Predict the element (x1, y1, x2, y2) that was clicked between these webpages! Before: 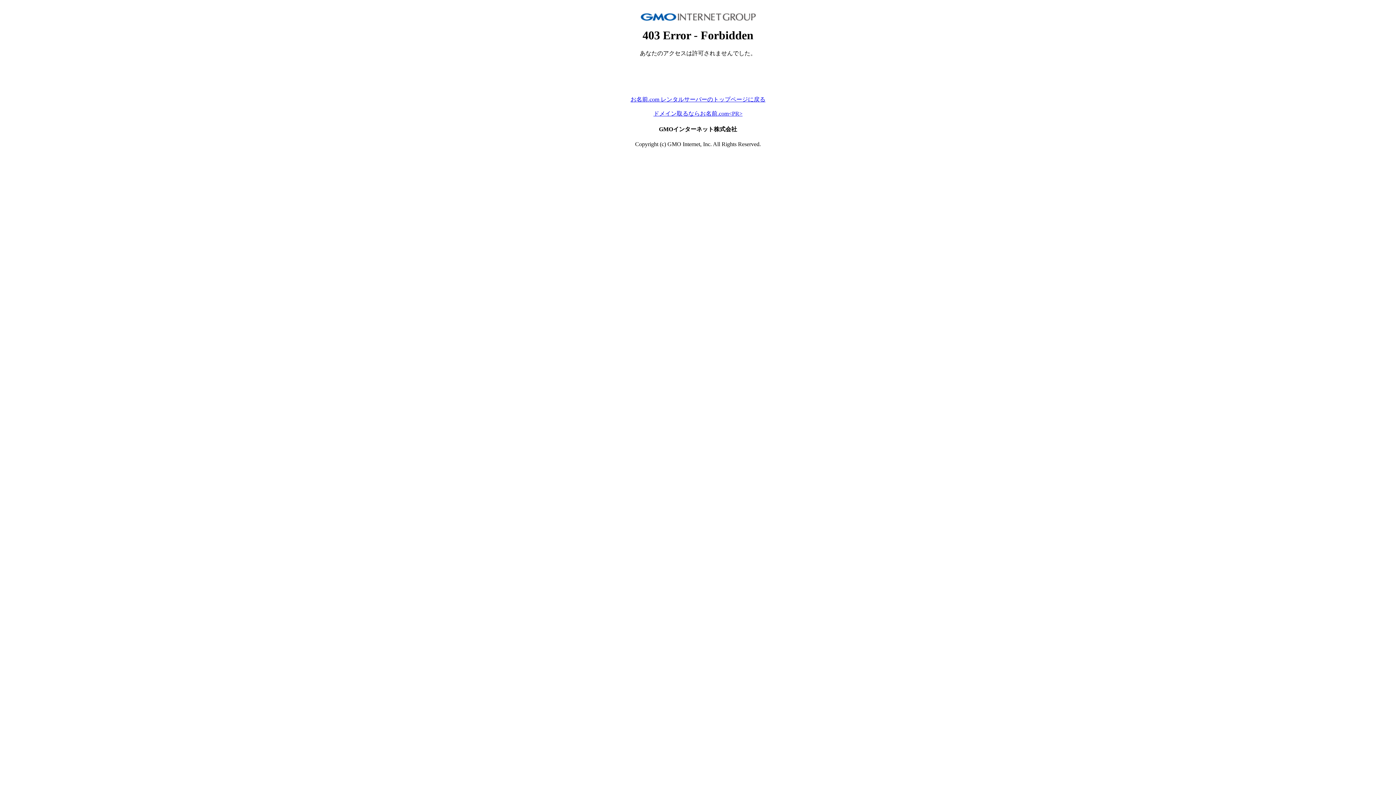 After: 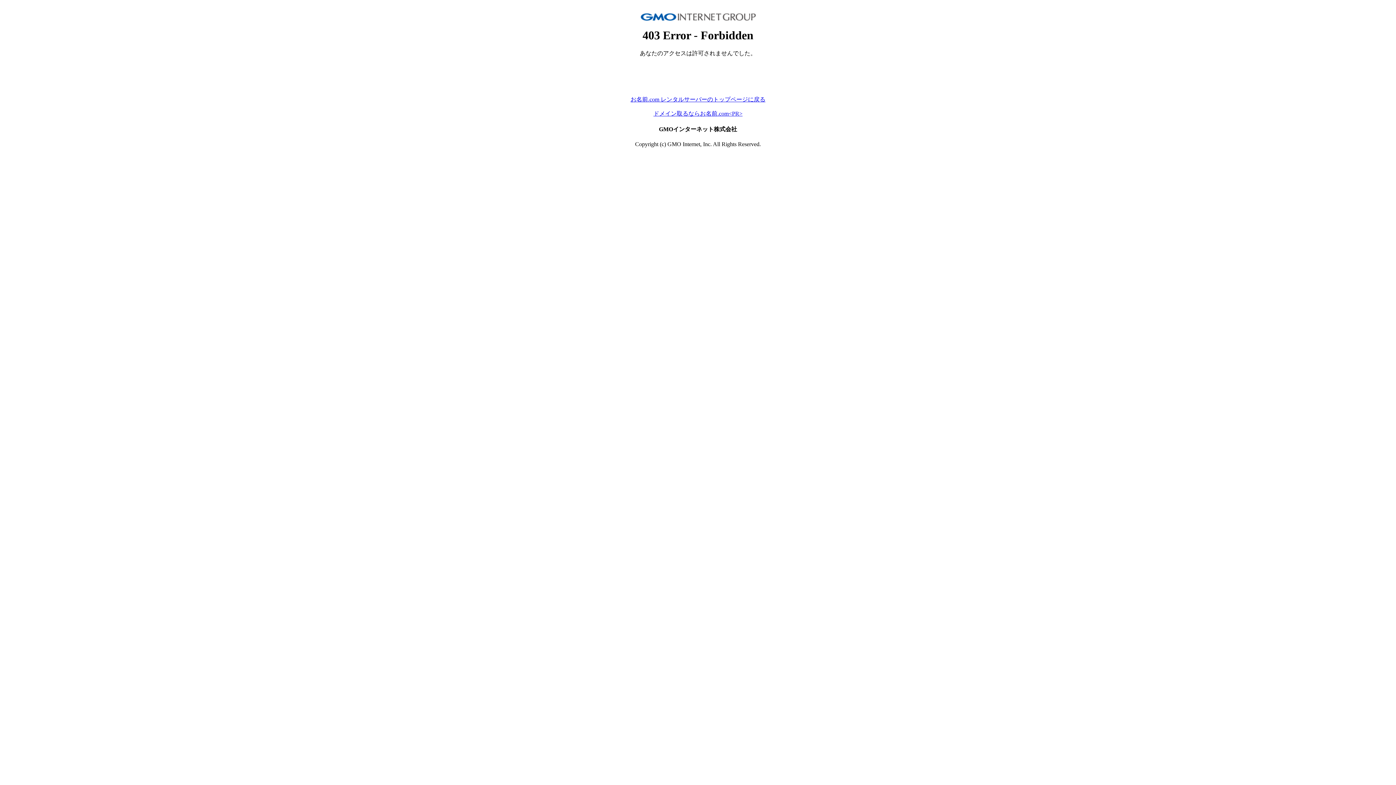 Action: label: ドメイン取るならお名前.com<PR> bbox: (653, 110, 742, 116)